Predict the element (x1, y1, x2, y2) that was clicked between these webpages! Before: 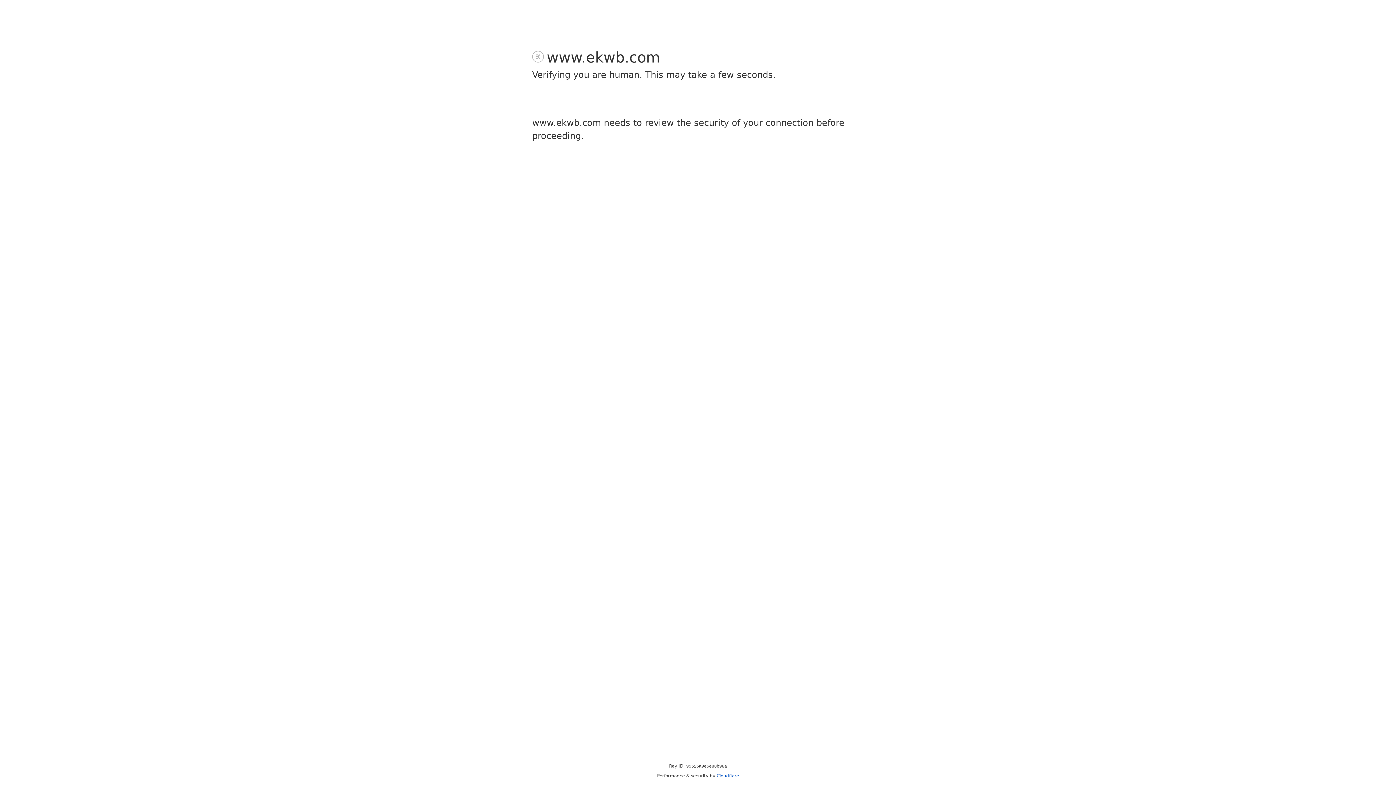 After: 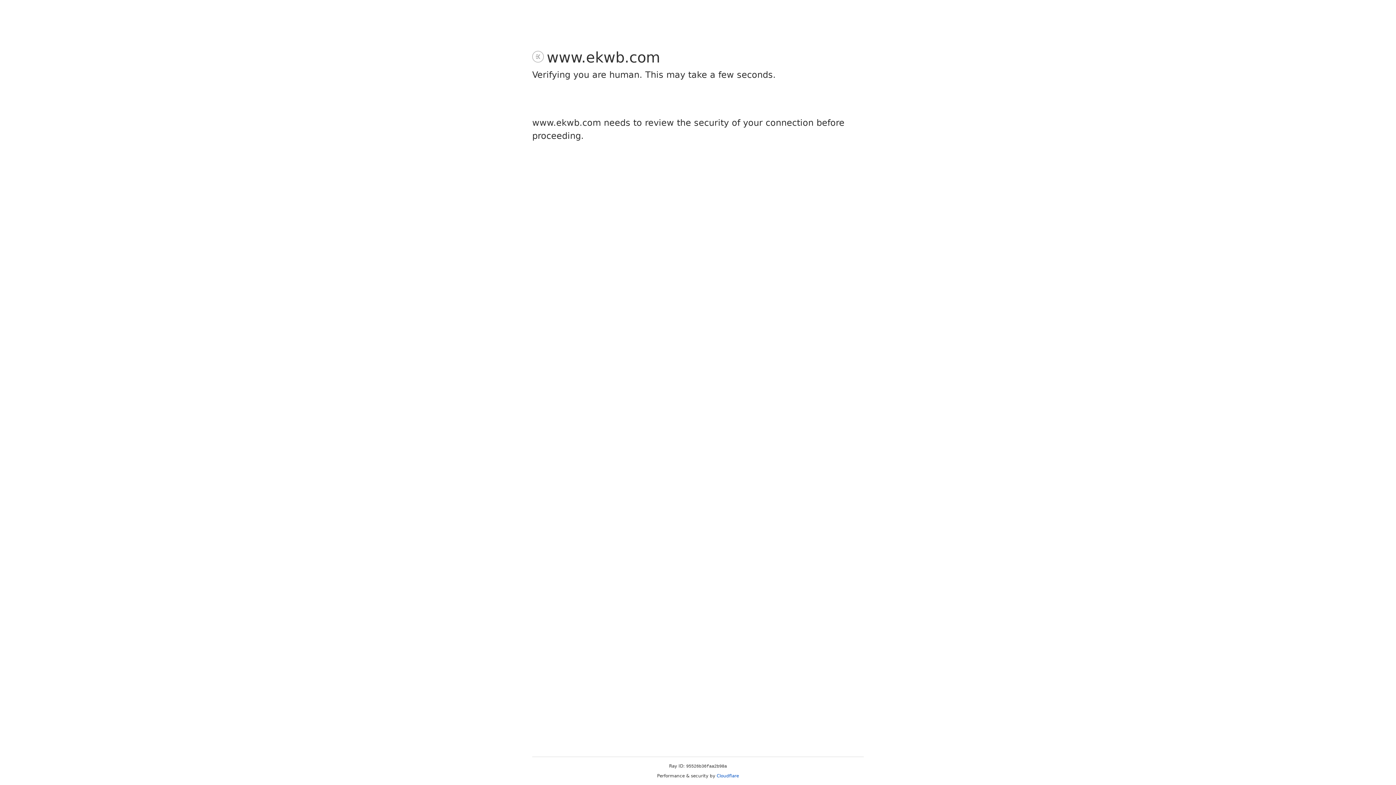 Action: label: Cloudflare bbox: (716, 773, 739, 778)